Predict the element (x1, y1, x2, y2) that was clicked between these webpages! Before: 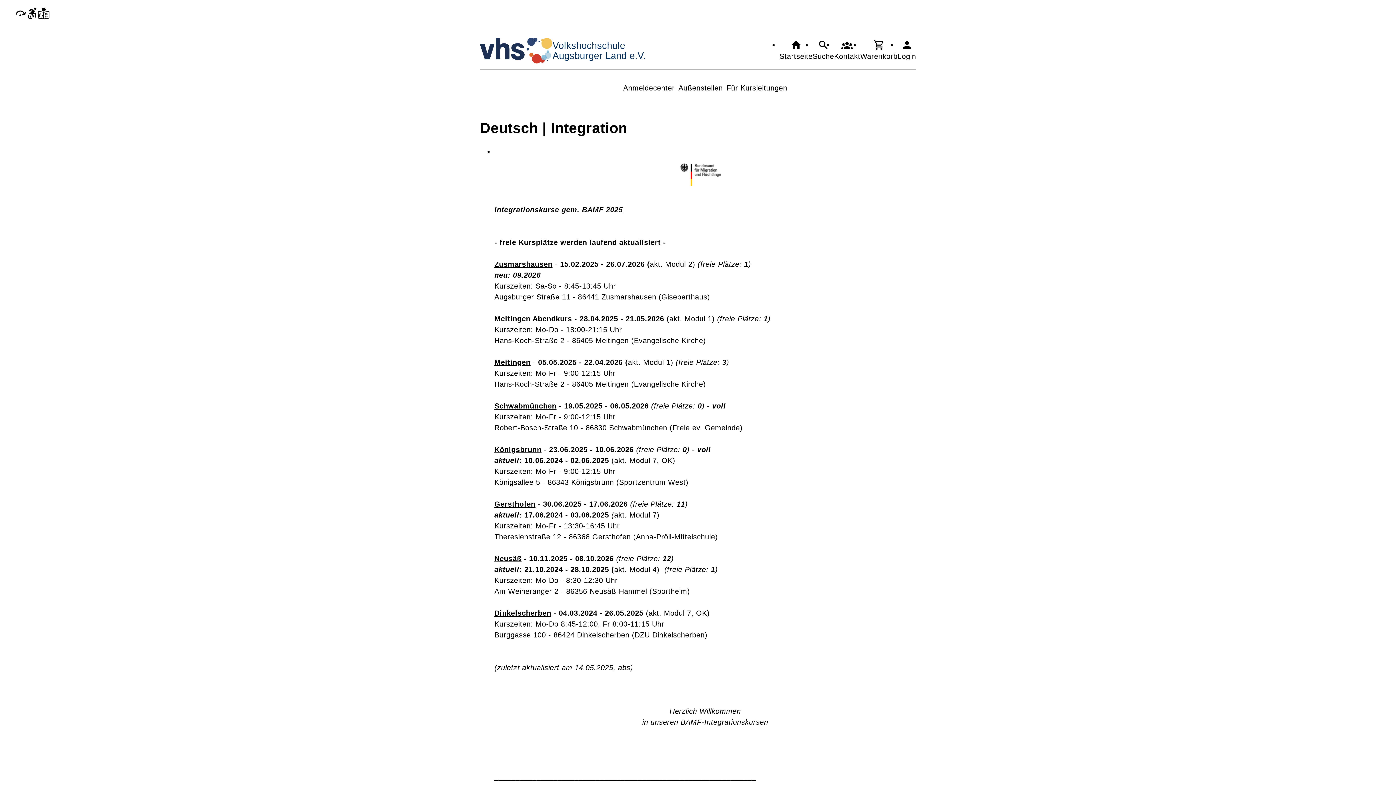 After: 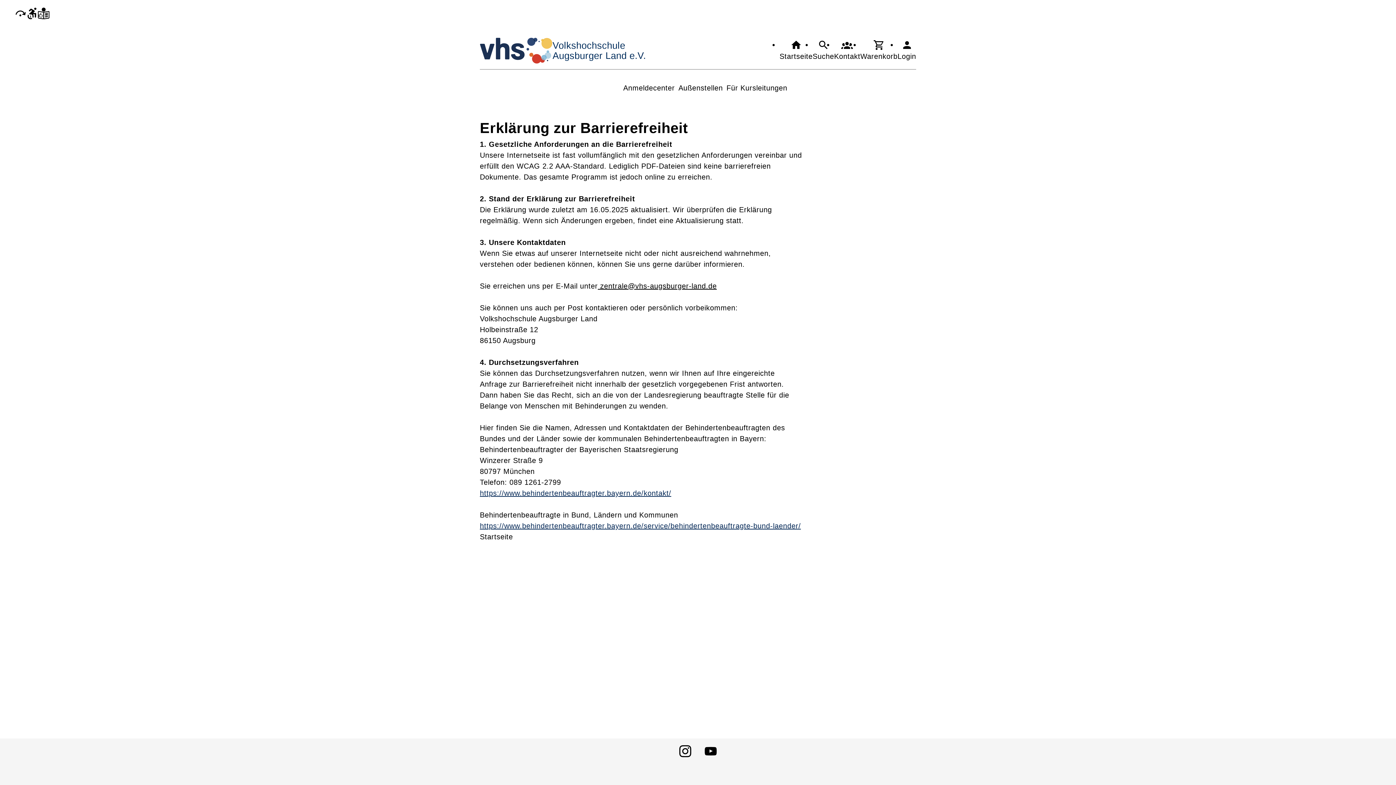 Action: bbox: (26, 7, 37, 19)